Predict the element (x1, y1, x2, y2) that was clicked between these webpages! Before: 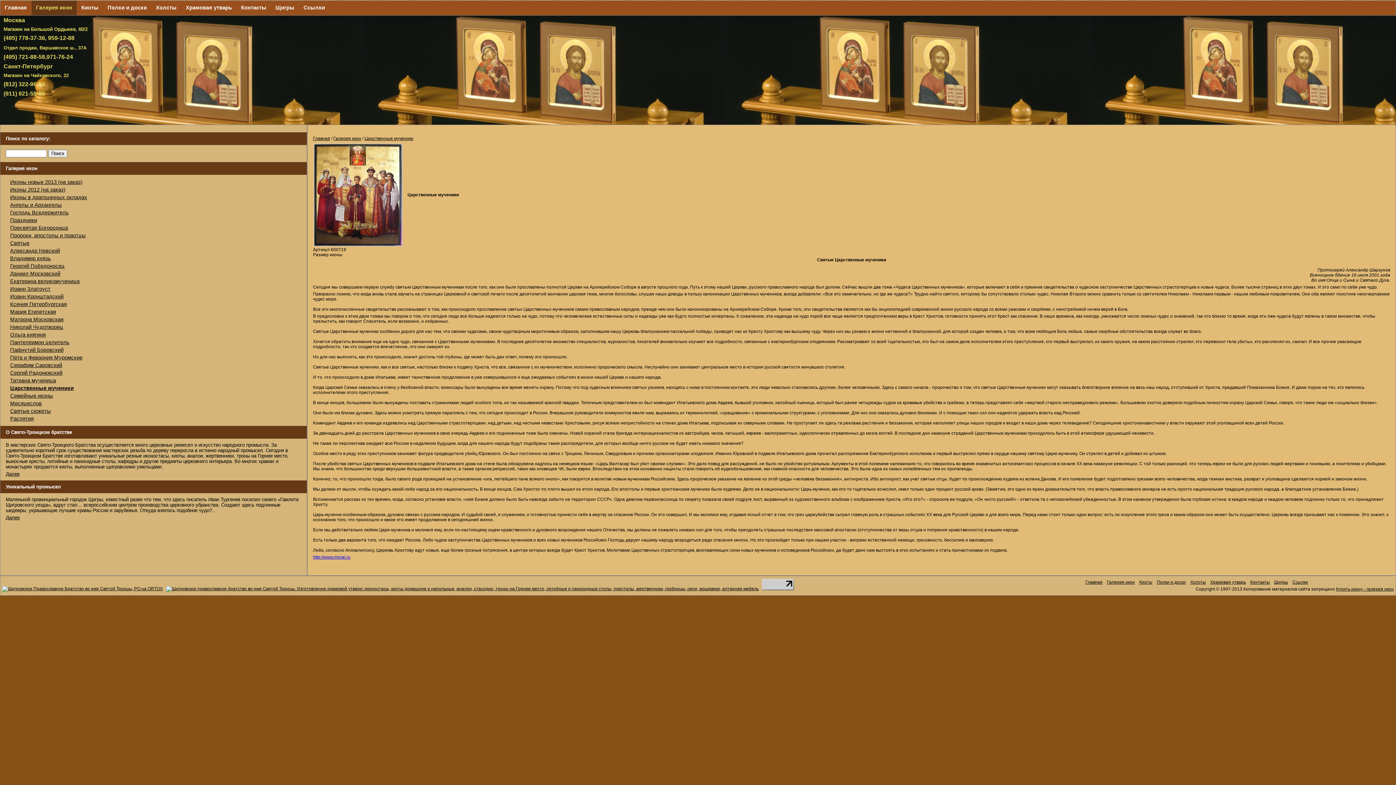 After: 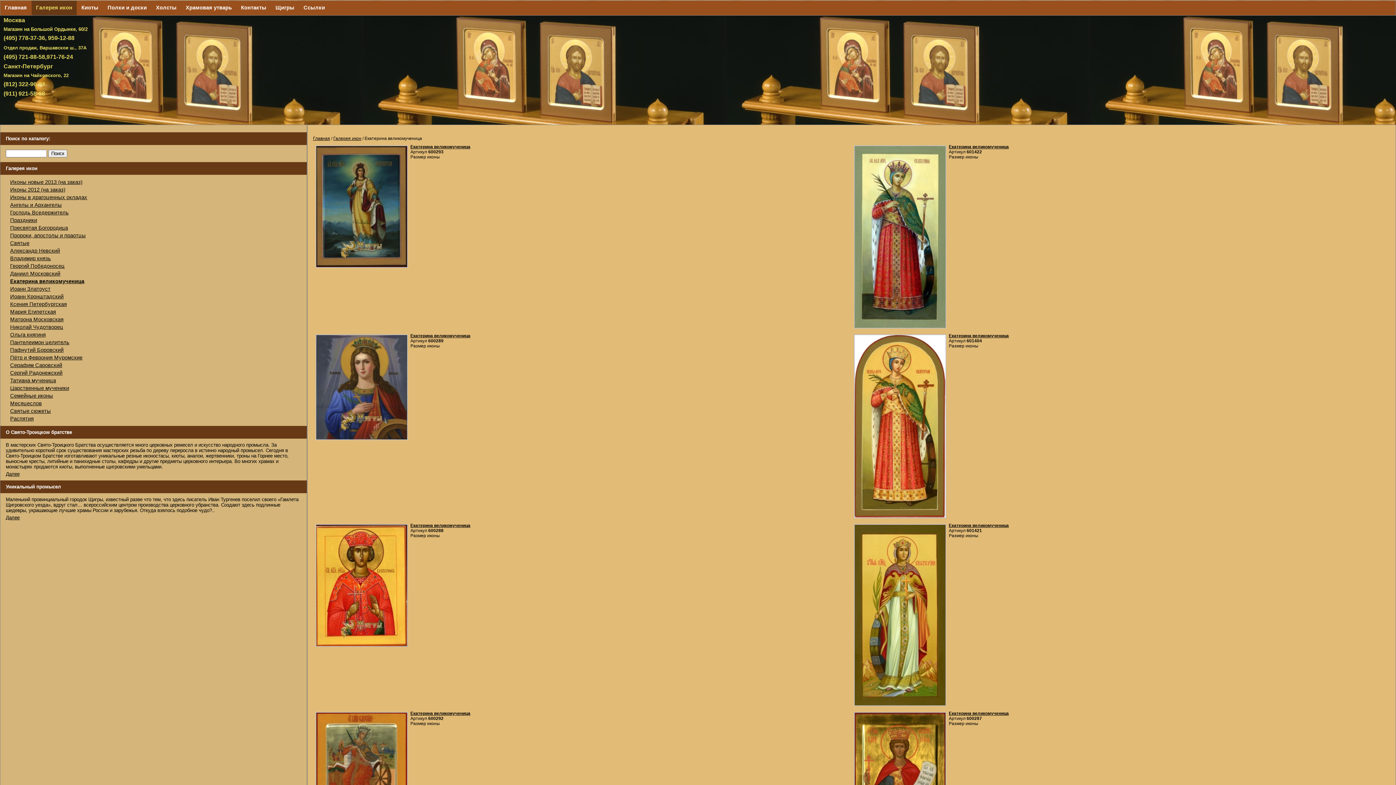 Action: bbox: (10, 278, 79, 284) label: Екатерина великомученица